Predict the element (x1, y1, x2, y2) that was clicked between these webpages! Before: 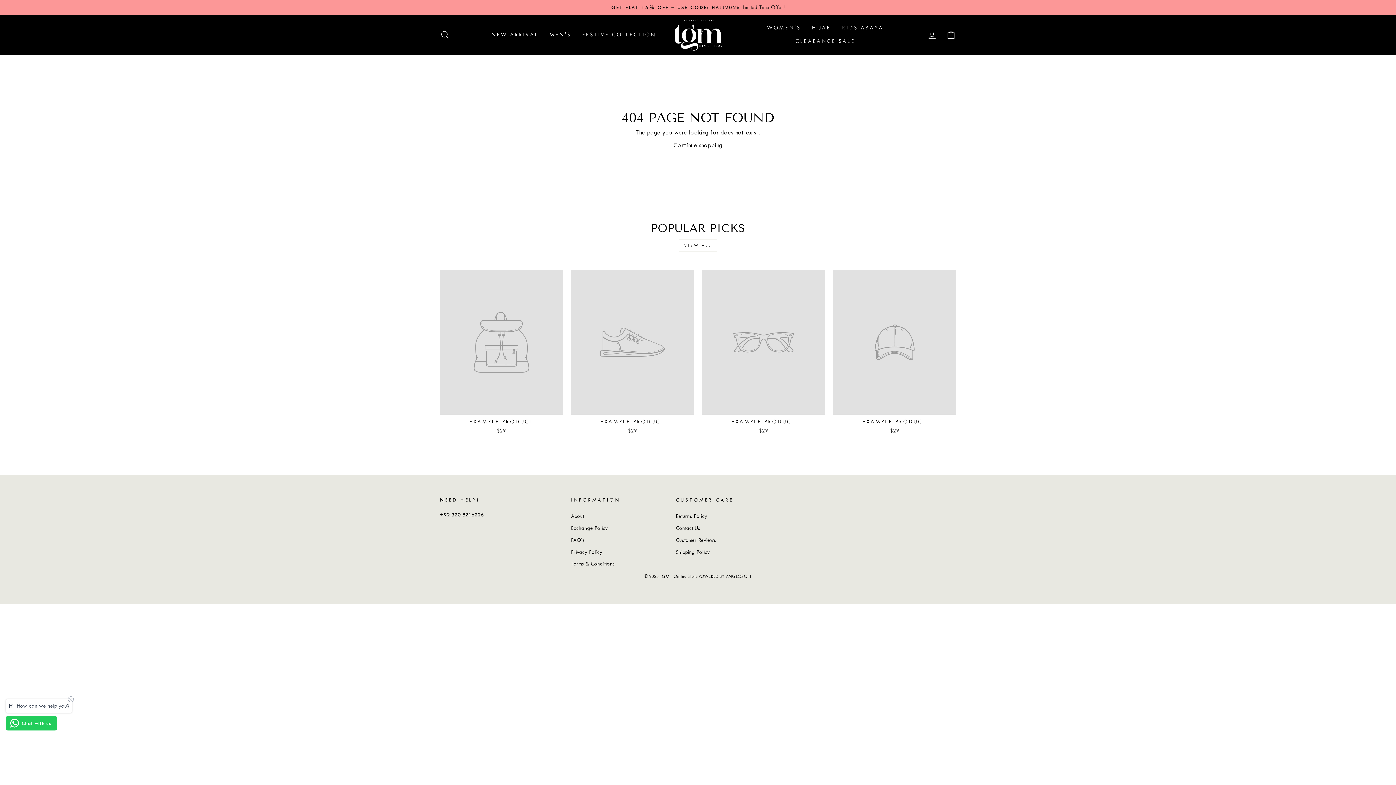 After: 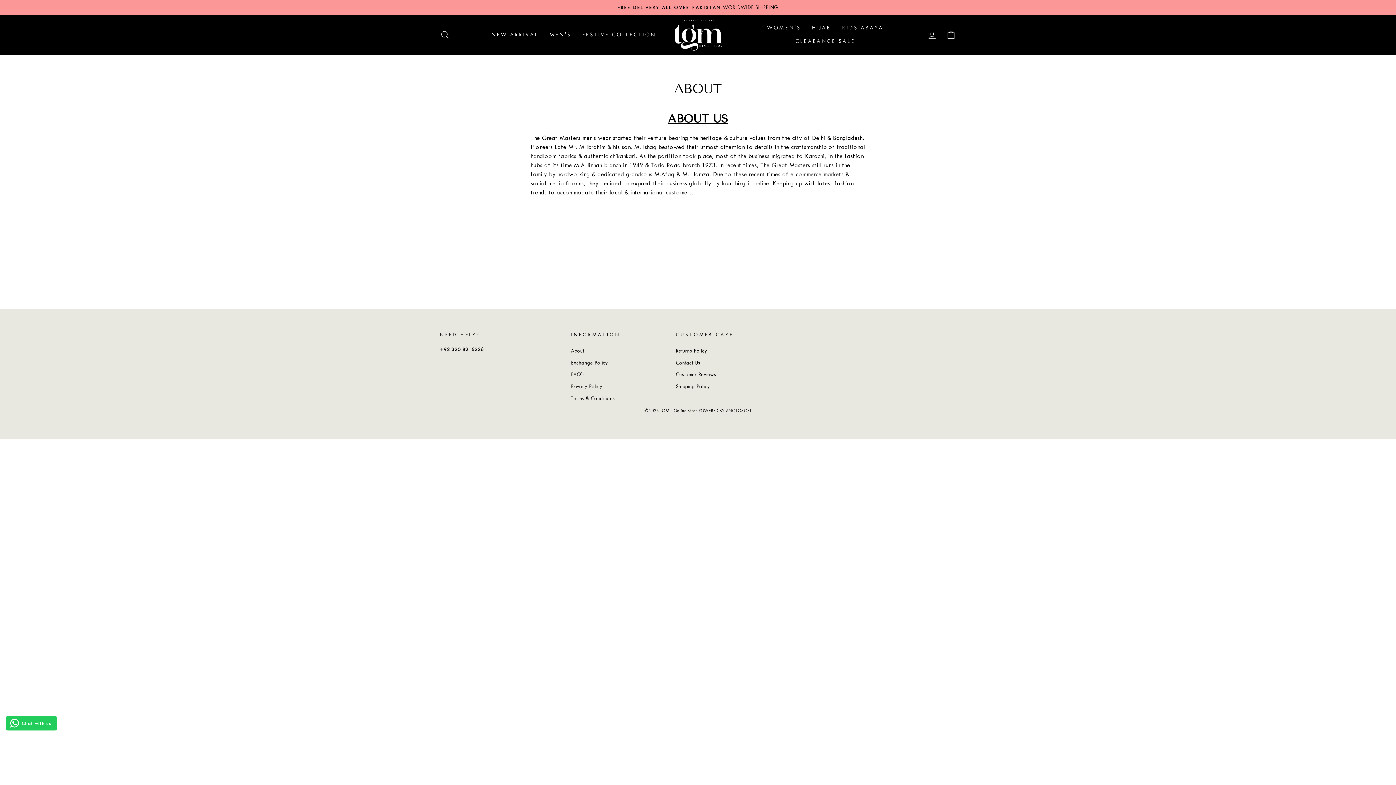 Action: label: About bbox: (571, 511, 584, 521)